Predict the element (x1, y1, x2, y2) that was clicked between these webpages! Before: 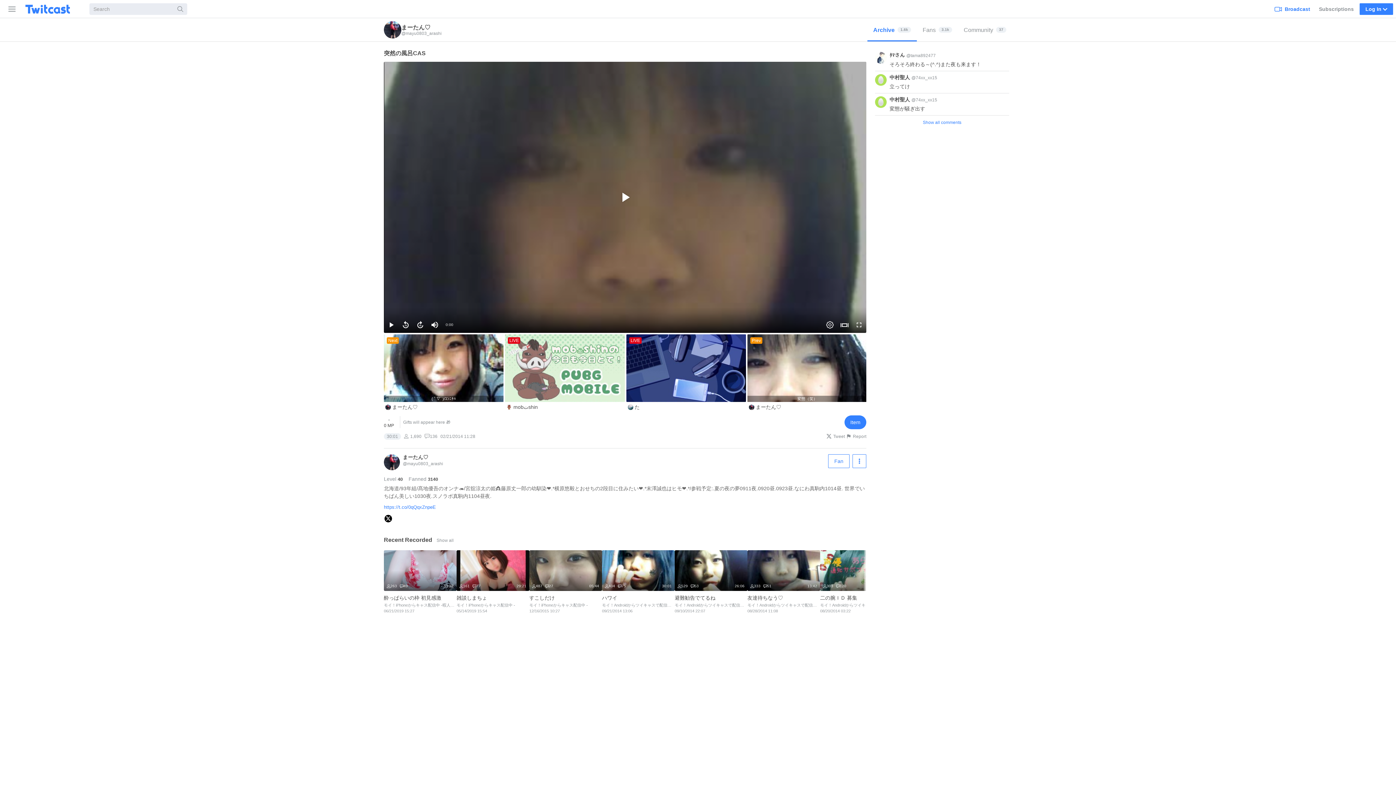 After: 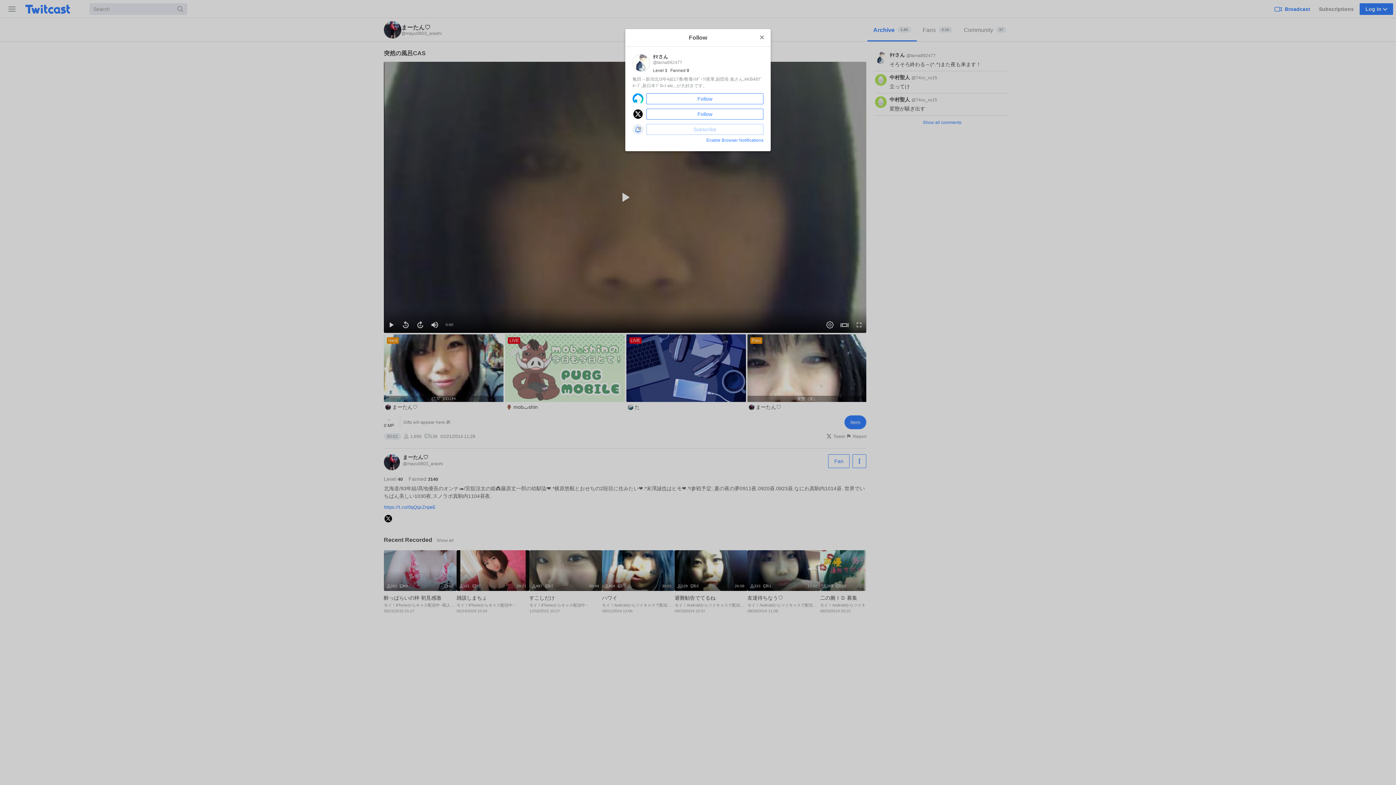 Action: bbox: (875, 52, 886, 68)